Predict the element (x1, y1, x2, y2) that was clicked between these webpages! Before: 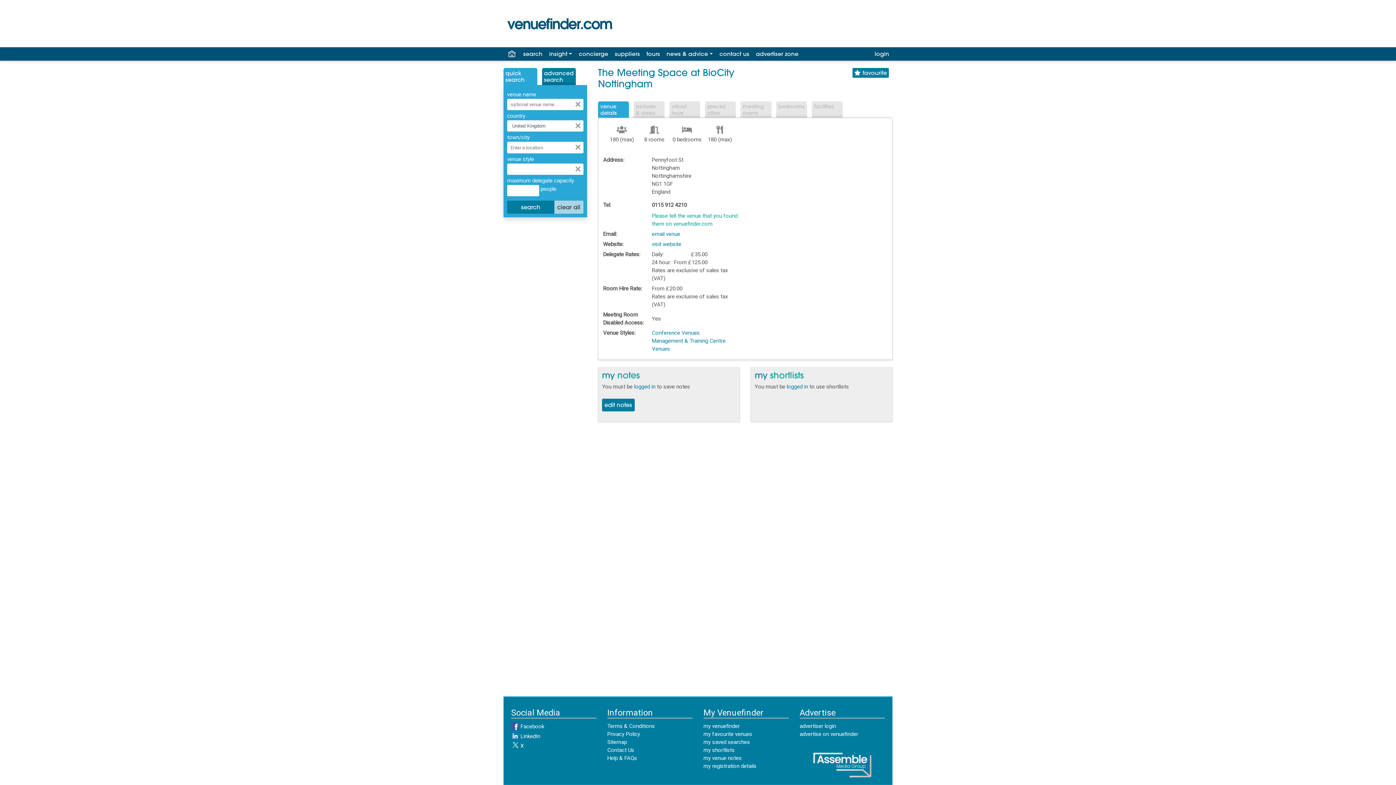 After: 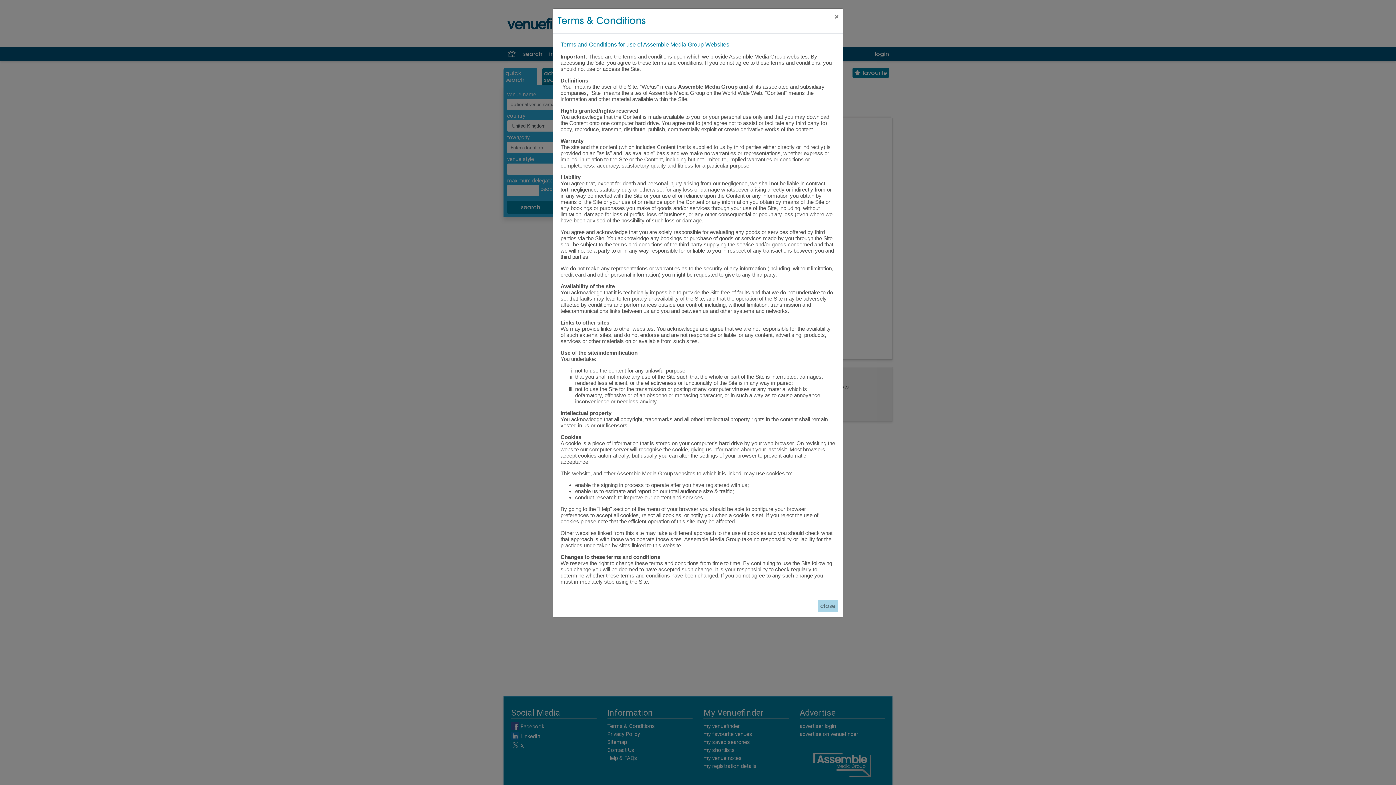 Action: label: Terms & Conditions bbox: (607, 723, 655, 729)